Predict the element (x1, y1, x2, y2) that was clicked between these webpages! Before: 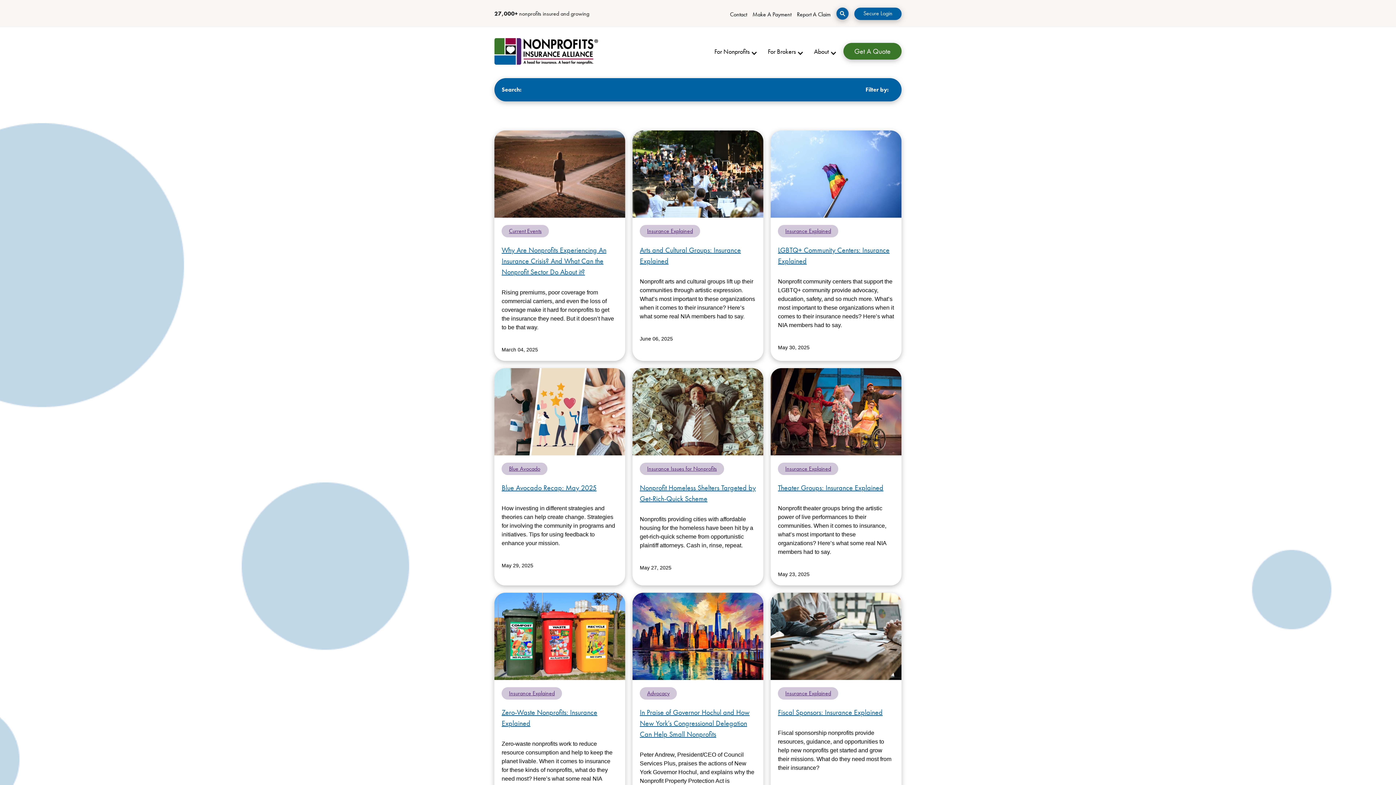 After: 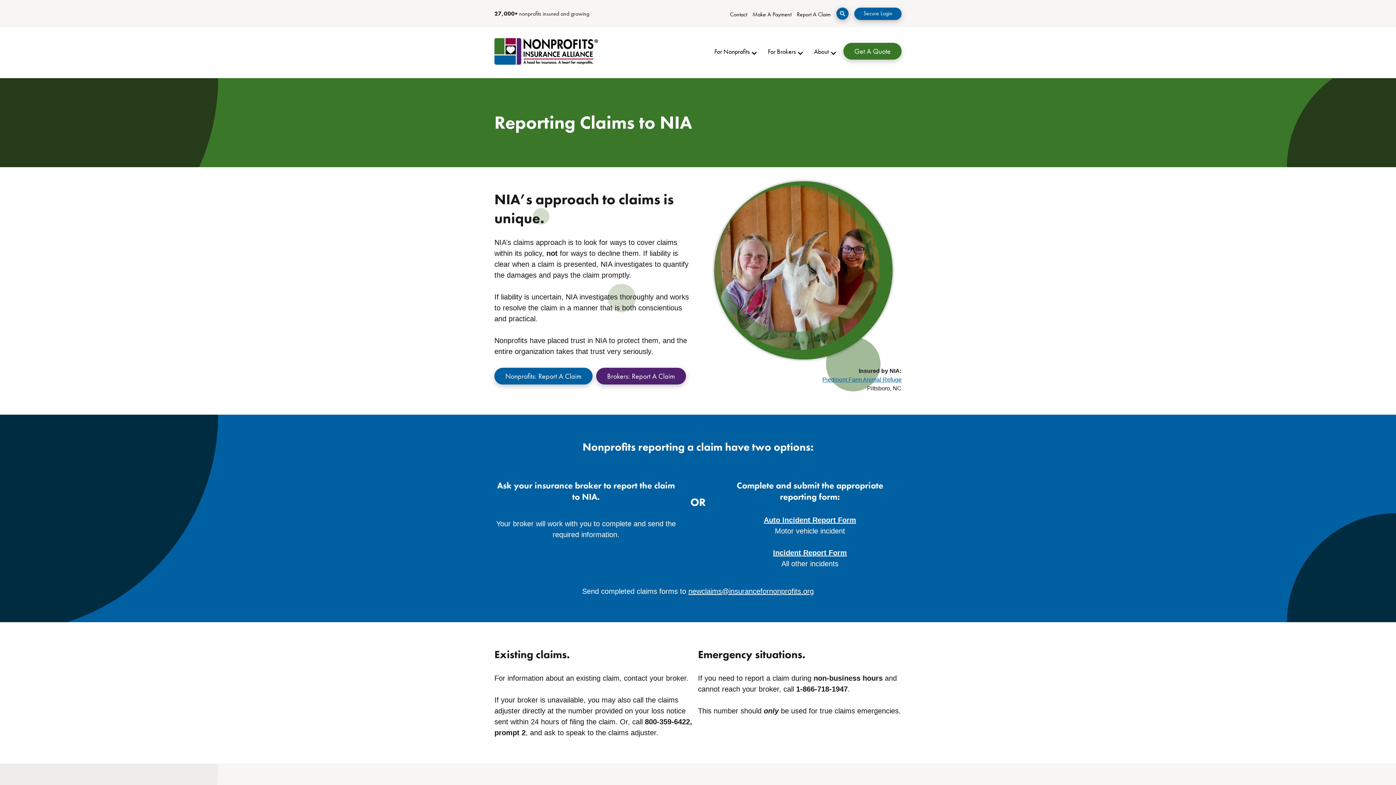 Action: label: Report A Claim bbox: (797, 10, 830, 18)